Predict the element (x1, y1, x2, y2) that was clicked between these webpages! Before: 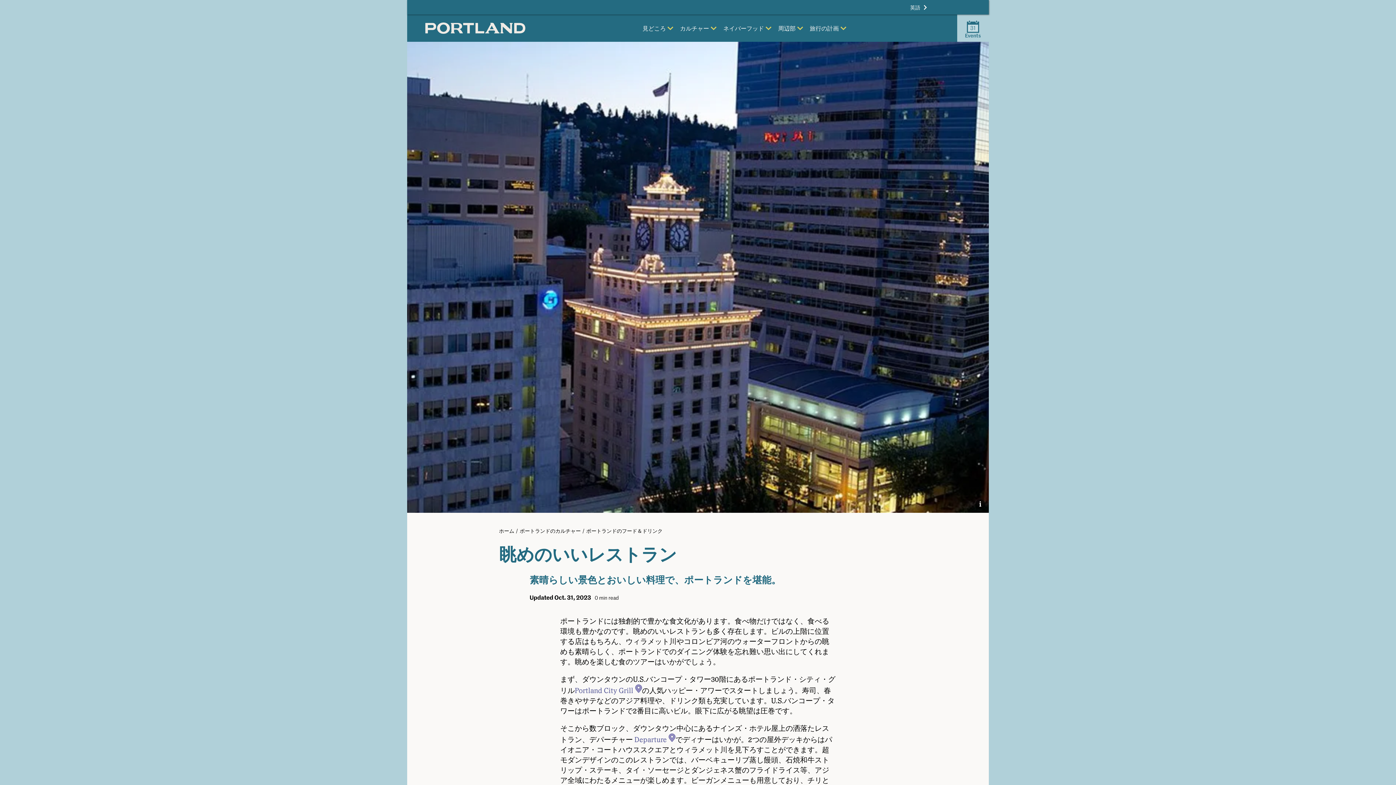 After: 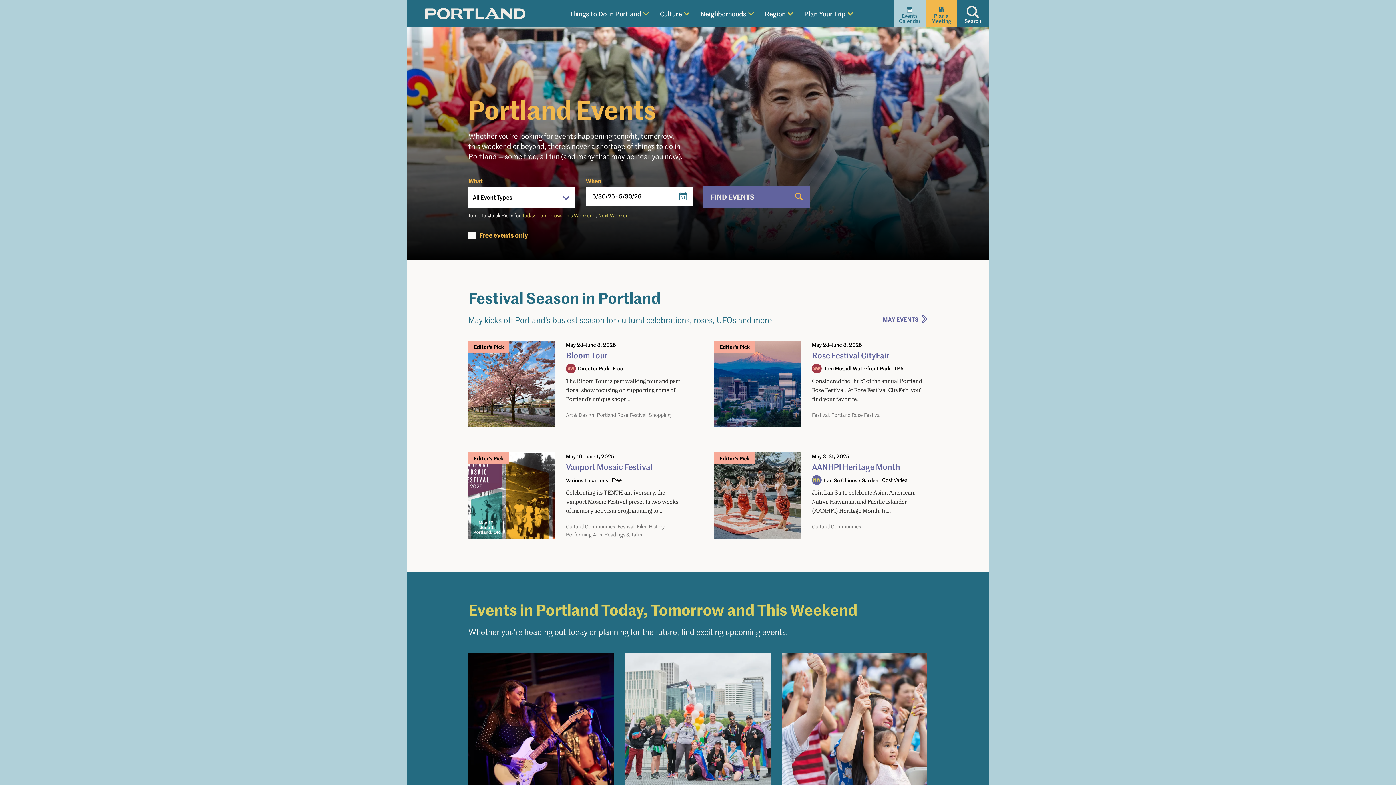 Action: label: 31
Events bbox: (957, 14, 989, 41)